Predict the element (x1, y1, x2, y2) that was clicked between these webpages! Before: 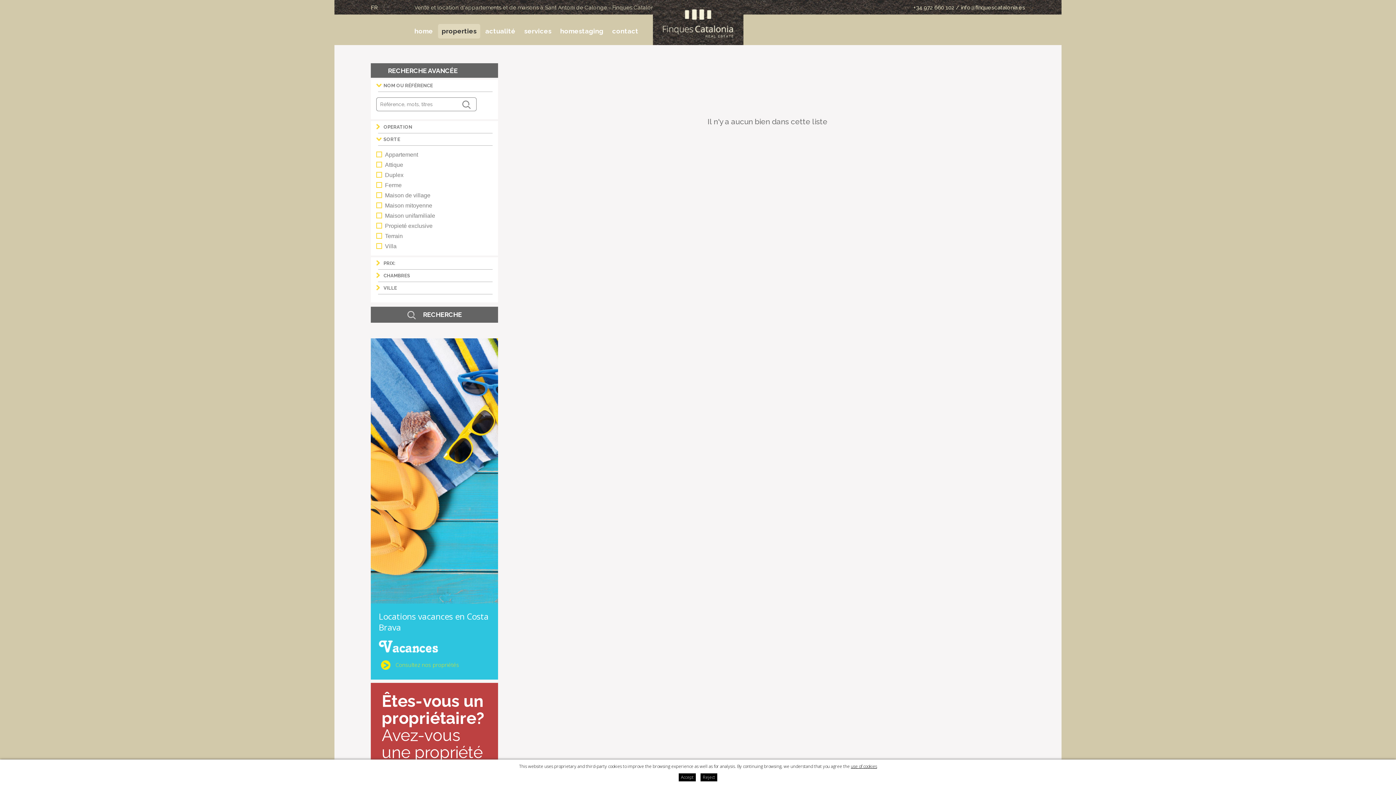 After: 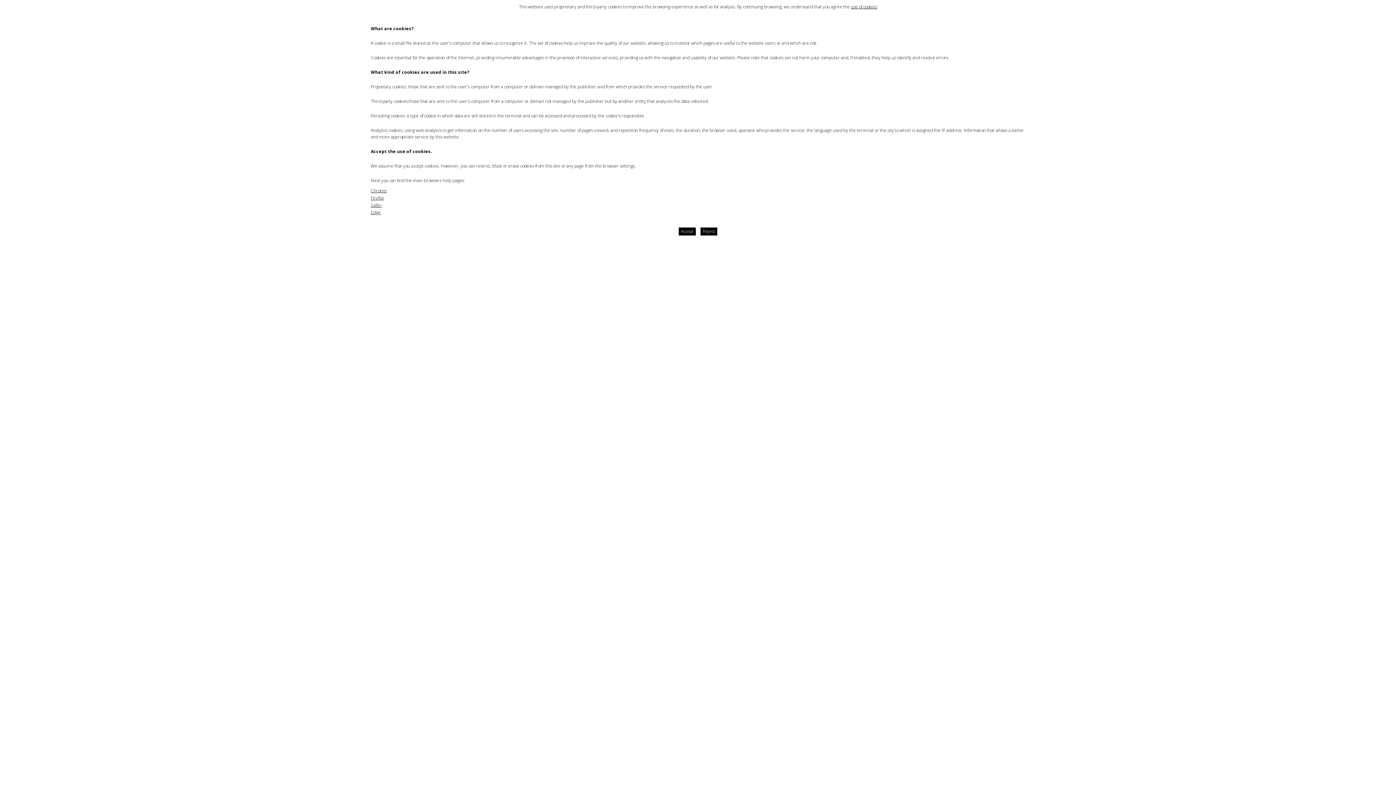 Action: label: use of cookies bbox: (851, 763, 877, 769)